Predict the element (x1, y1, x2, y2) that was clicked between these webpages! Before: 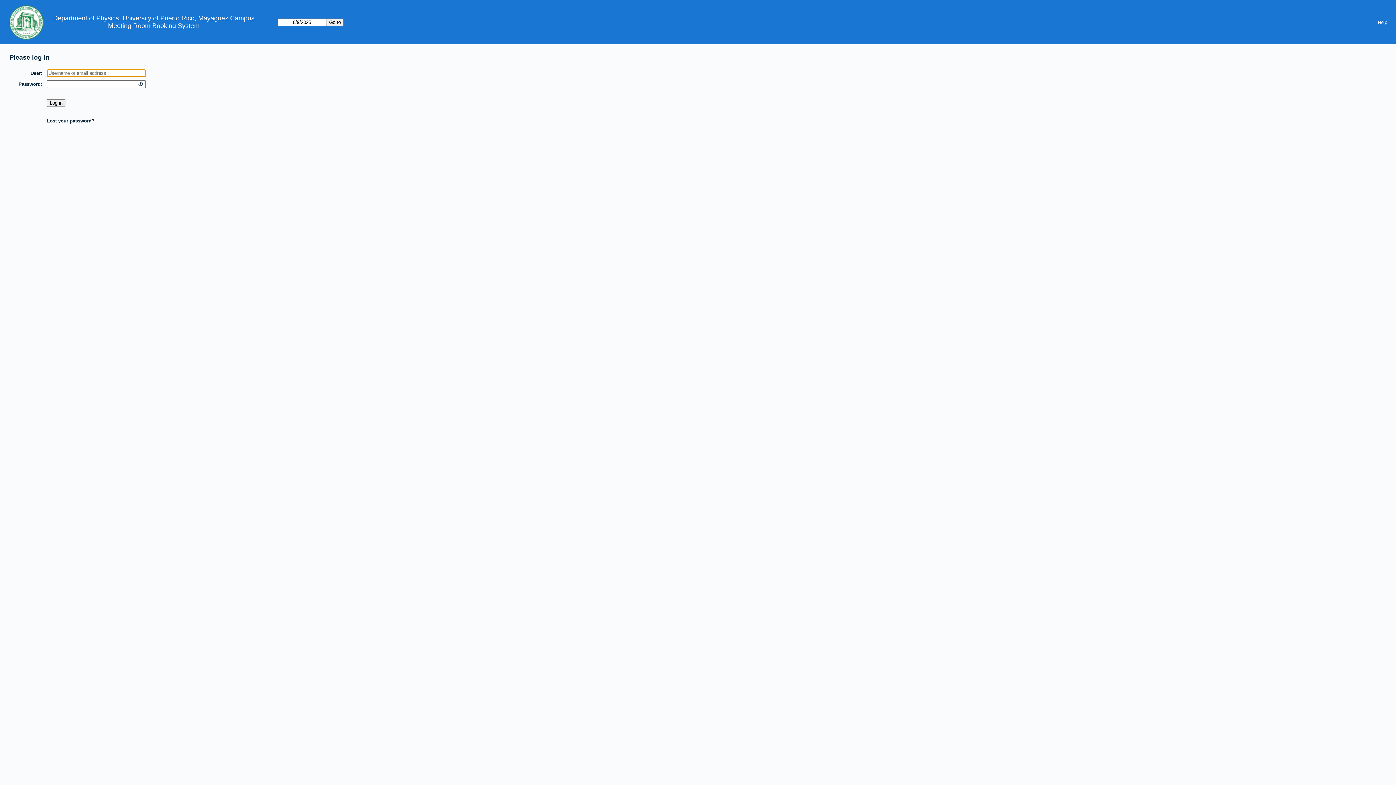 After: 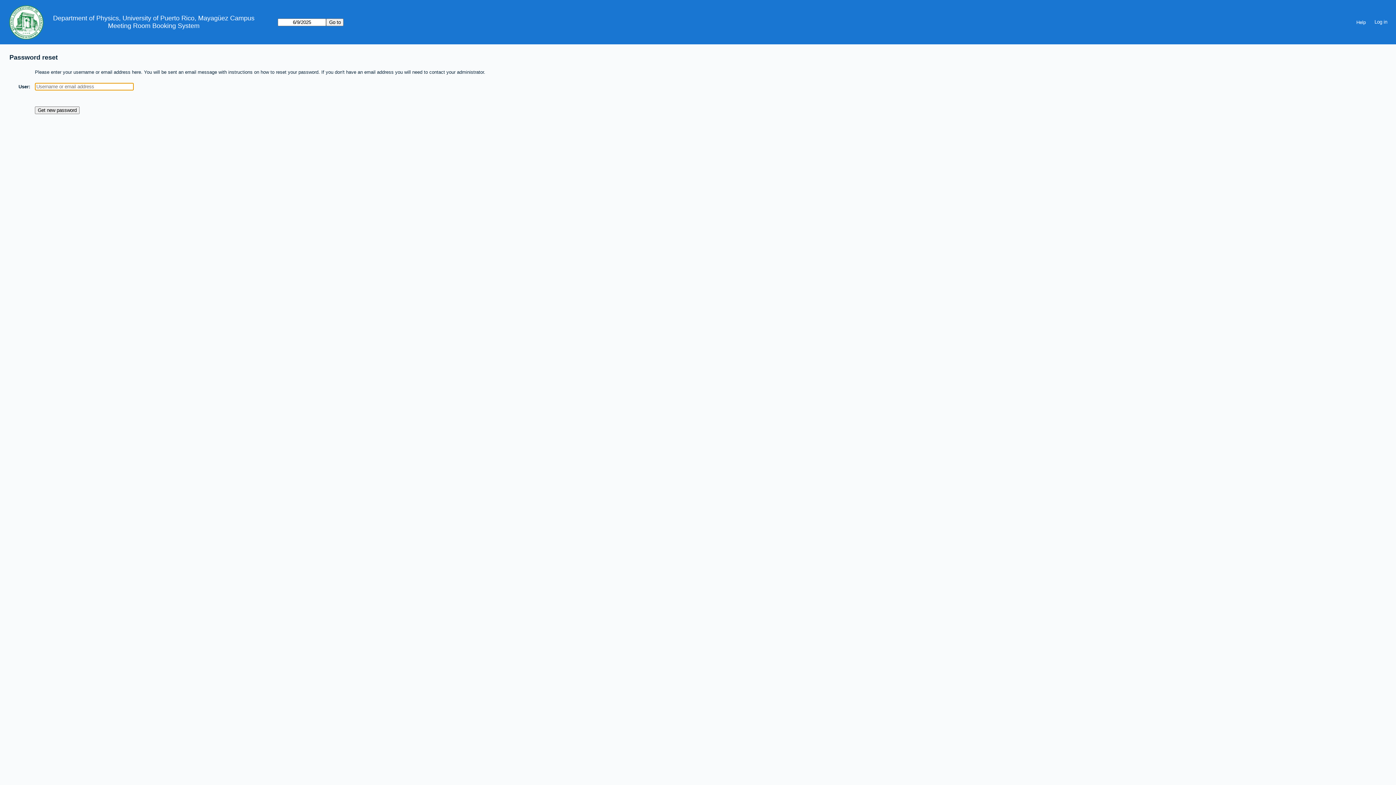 Action: bbox: (46, 118, 94, 123) label: Lost your password?